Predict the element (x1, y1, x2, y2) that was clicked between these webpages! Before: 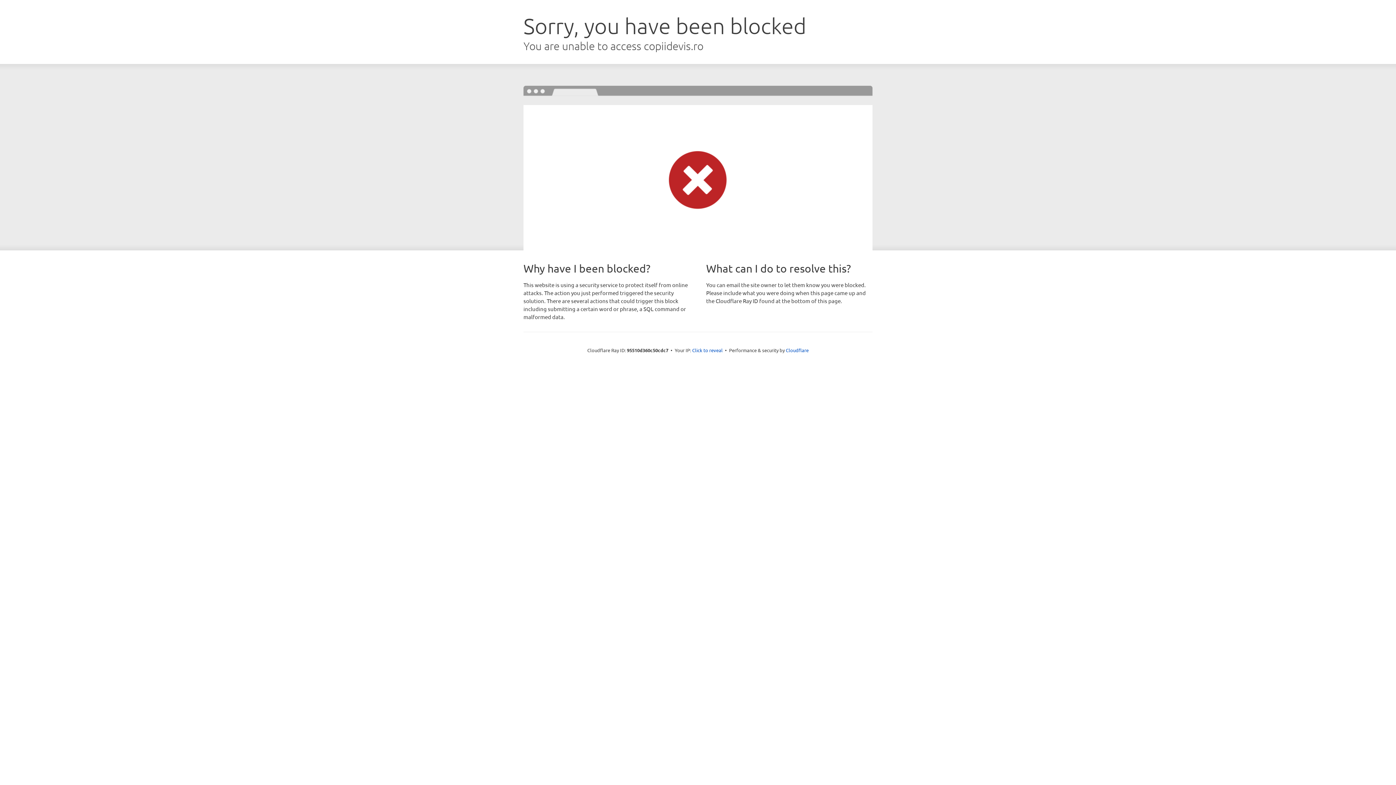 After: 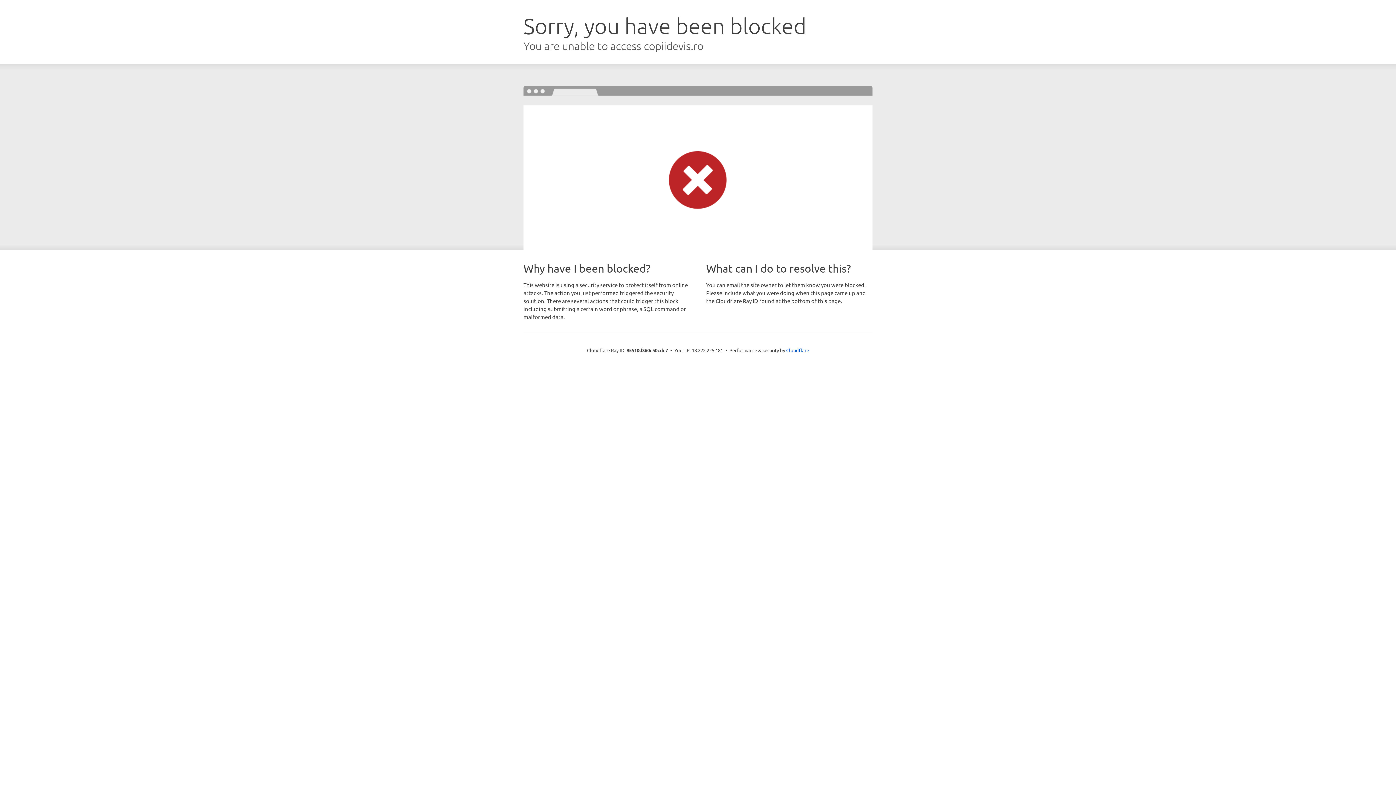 Action: label: Click to reveal bbox: (692, 346, 722, 353)